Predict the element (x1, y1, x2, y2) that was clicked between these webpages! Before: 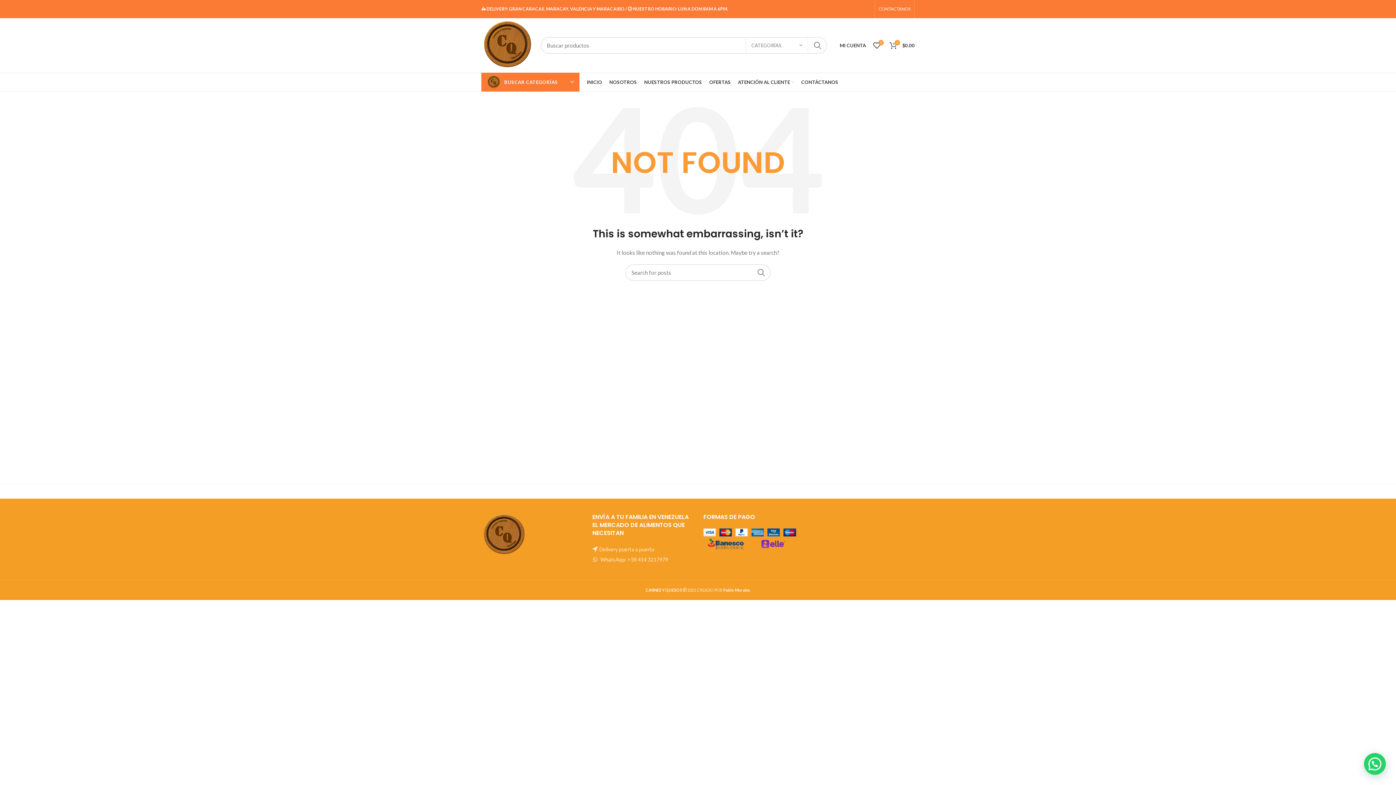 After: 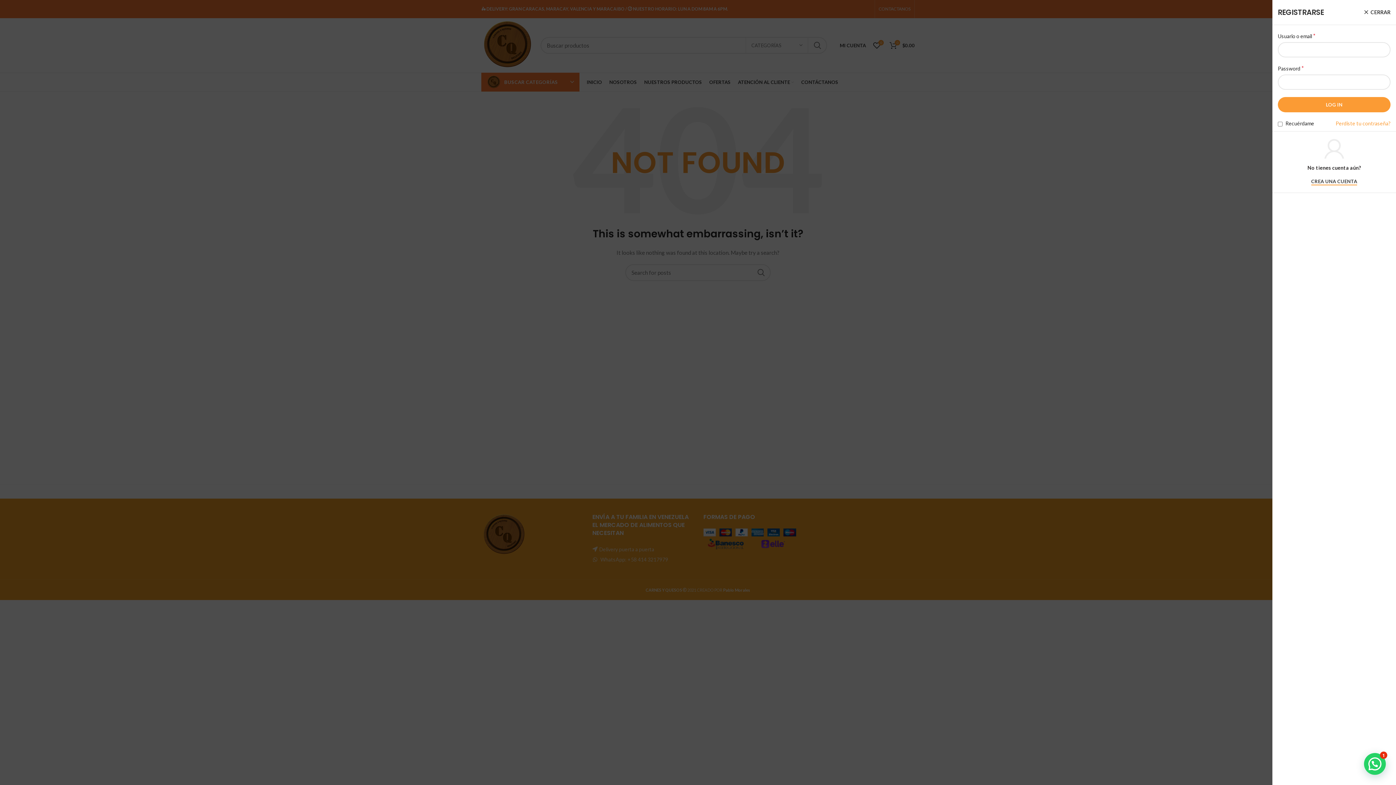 Action: bbox: (836, 38, 869, 52) label: MI CUENTA